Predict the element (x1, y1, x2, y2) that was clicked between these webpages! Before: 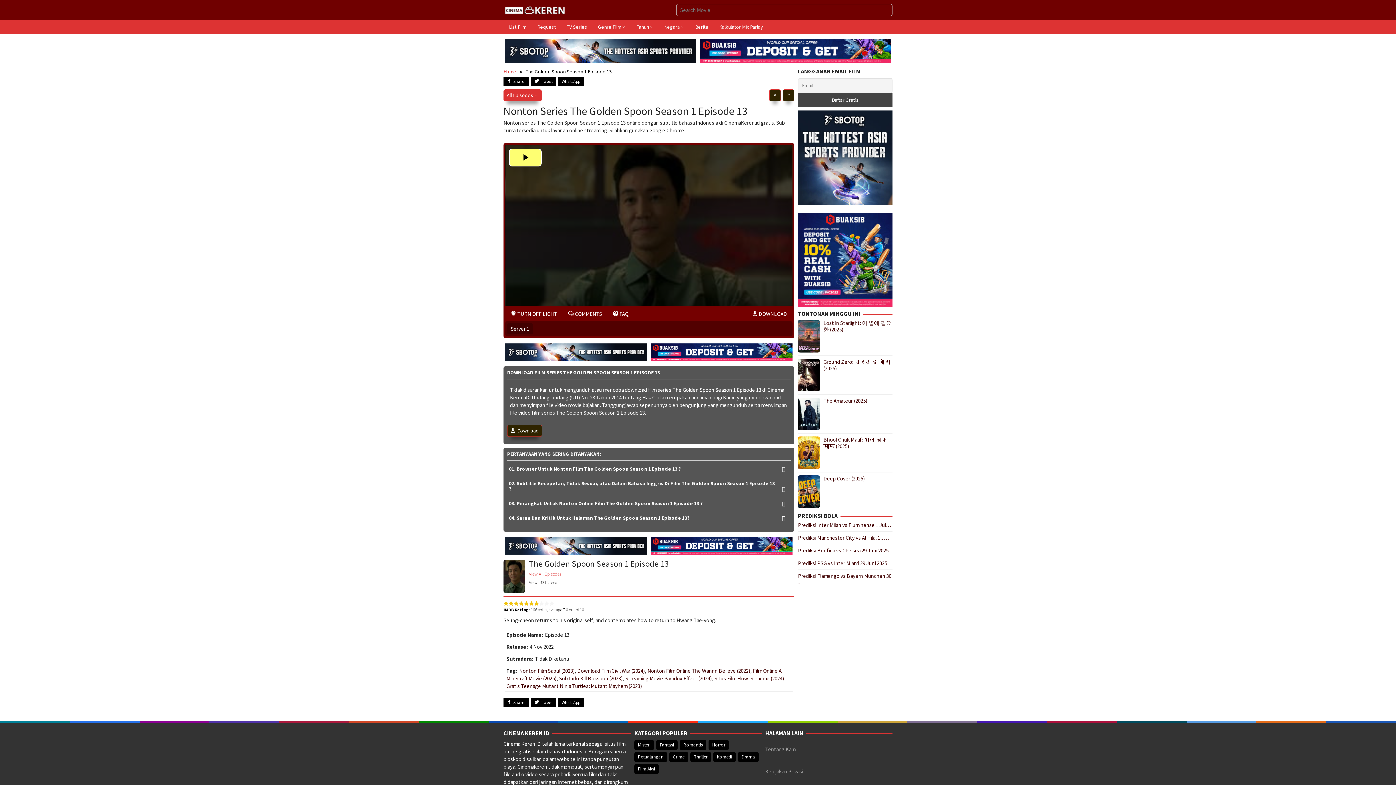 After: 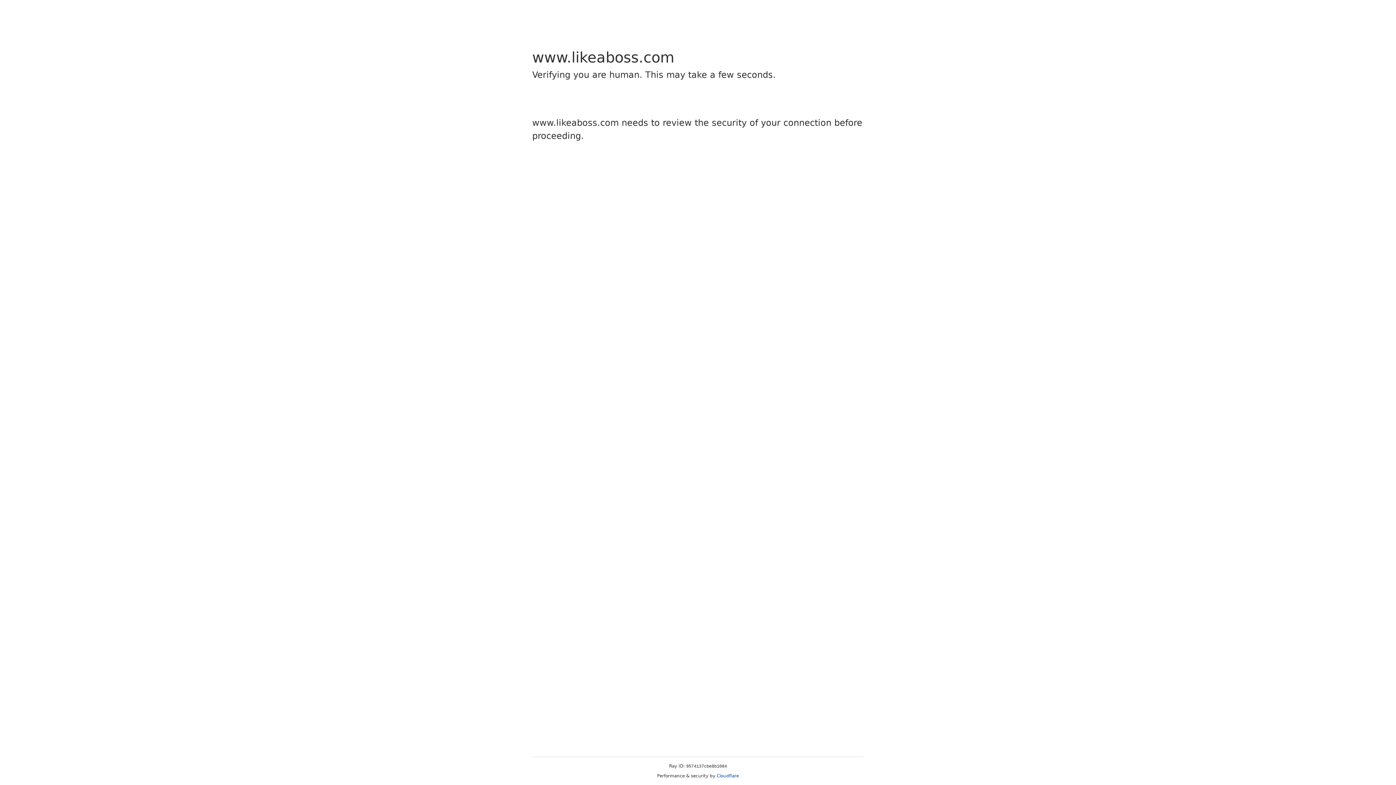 Action: label: Request bbox: (532, 20, 561, 33)